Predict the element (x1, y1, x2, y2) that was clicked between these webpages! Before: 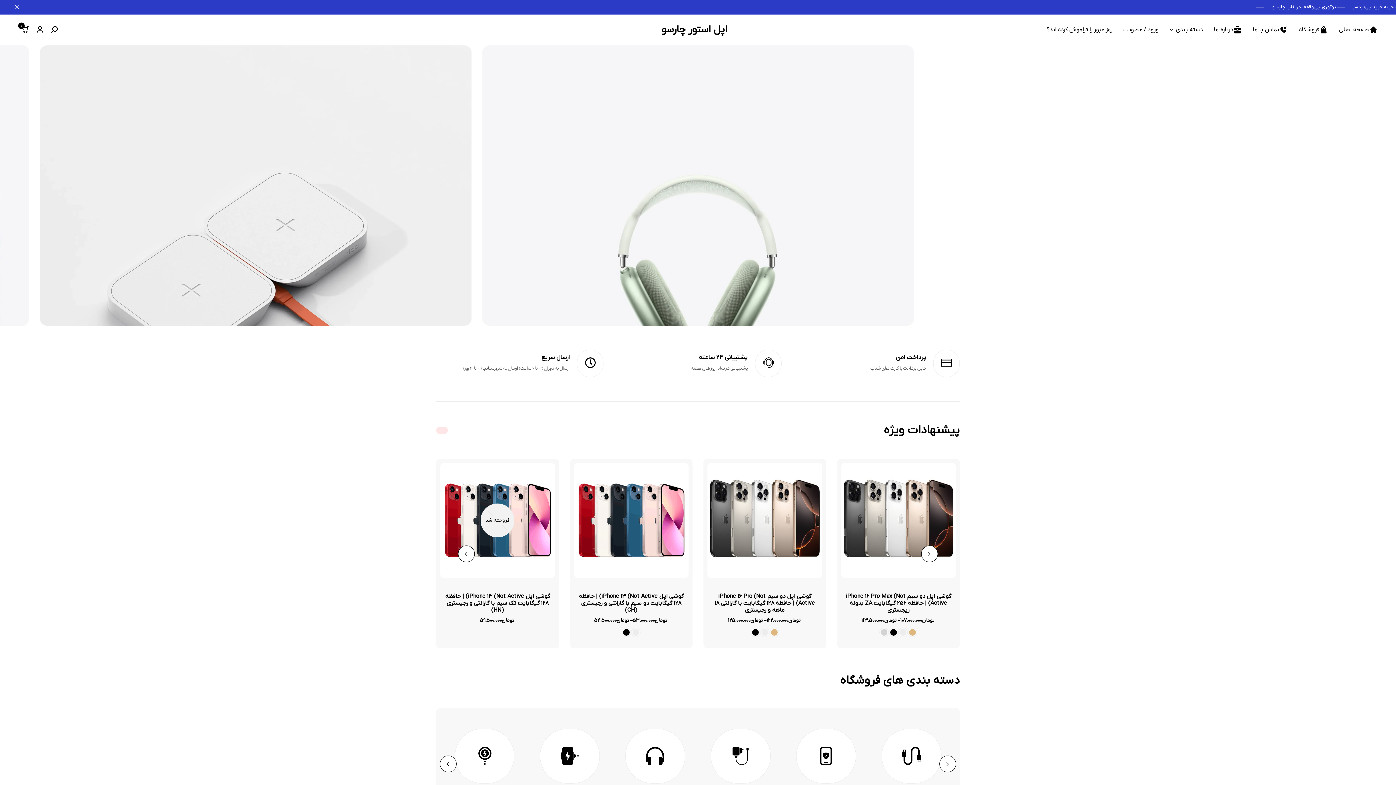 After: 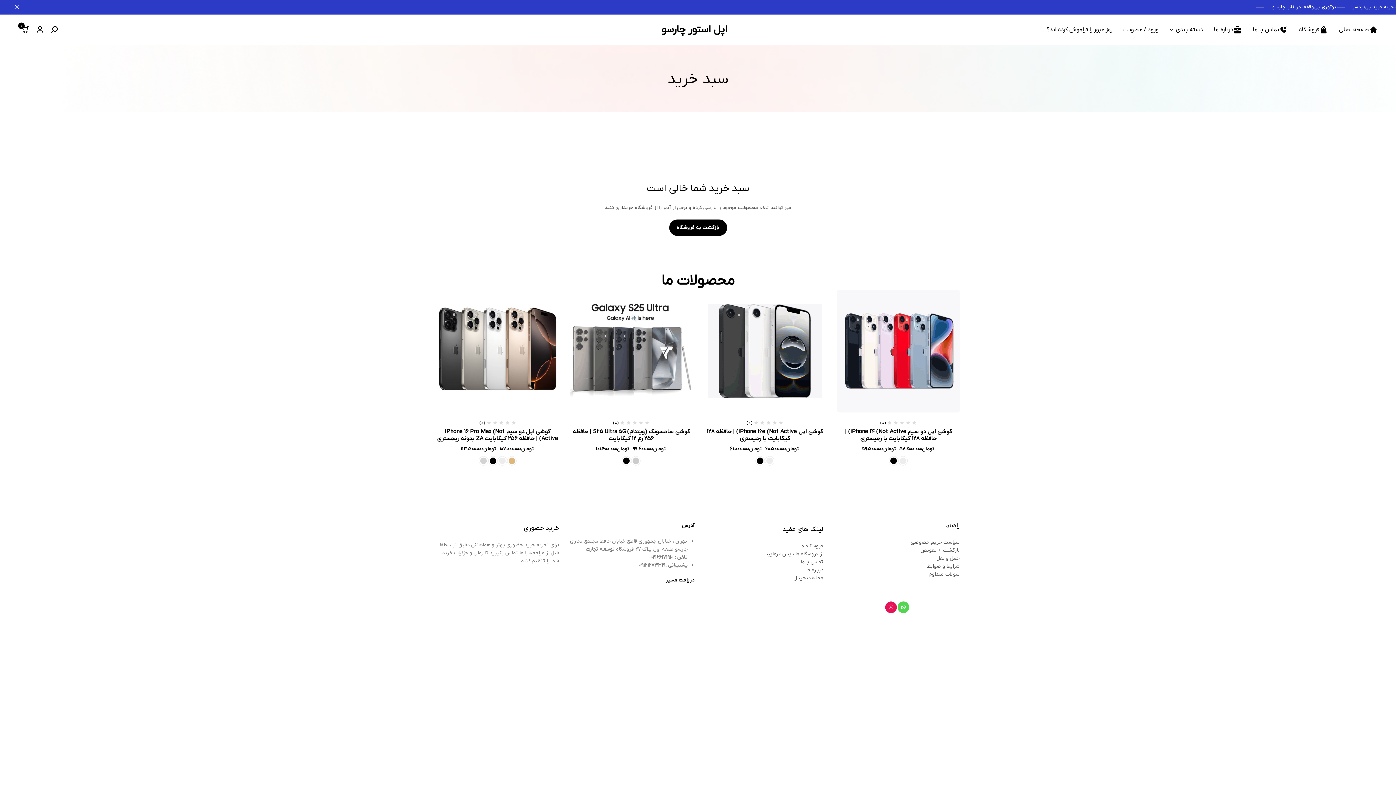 Action: label: 0
خرید bbox: (18, 22, 32, 37)